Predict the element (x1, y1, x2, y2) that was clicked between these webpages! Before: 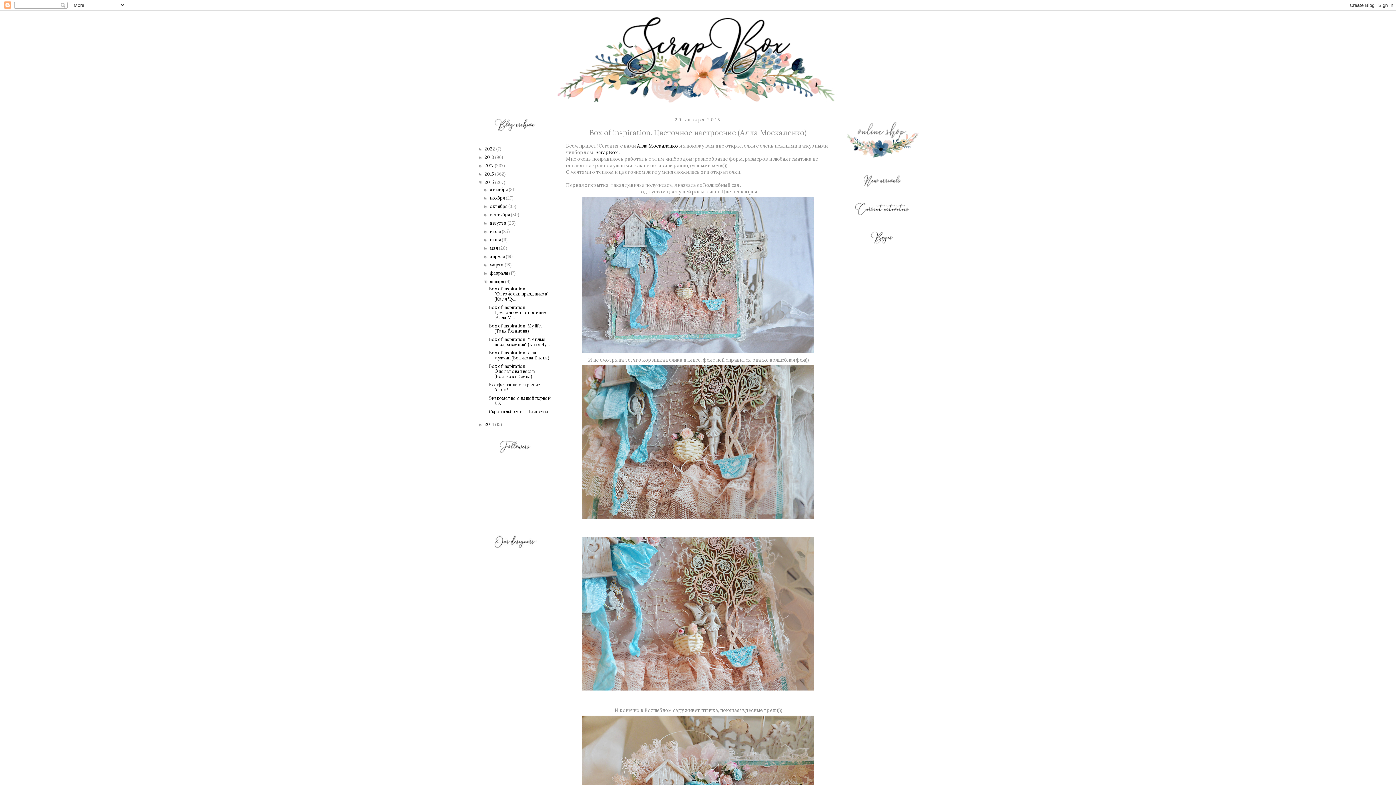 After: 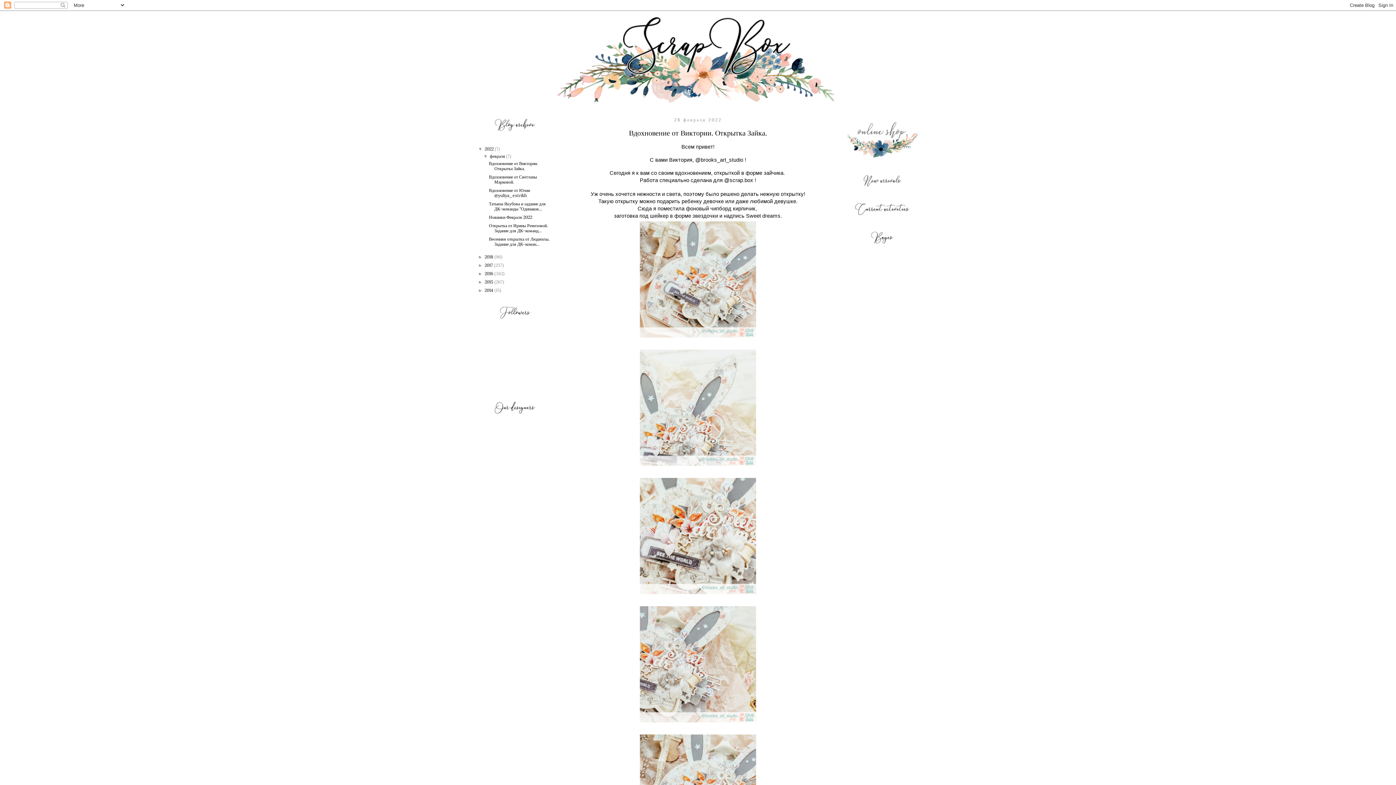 Action: bbox: (467, 14, 929, 104)